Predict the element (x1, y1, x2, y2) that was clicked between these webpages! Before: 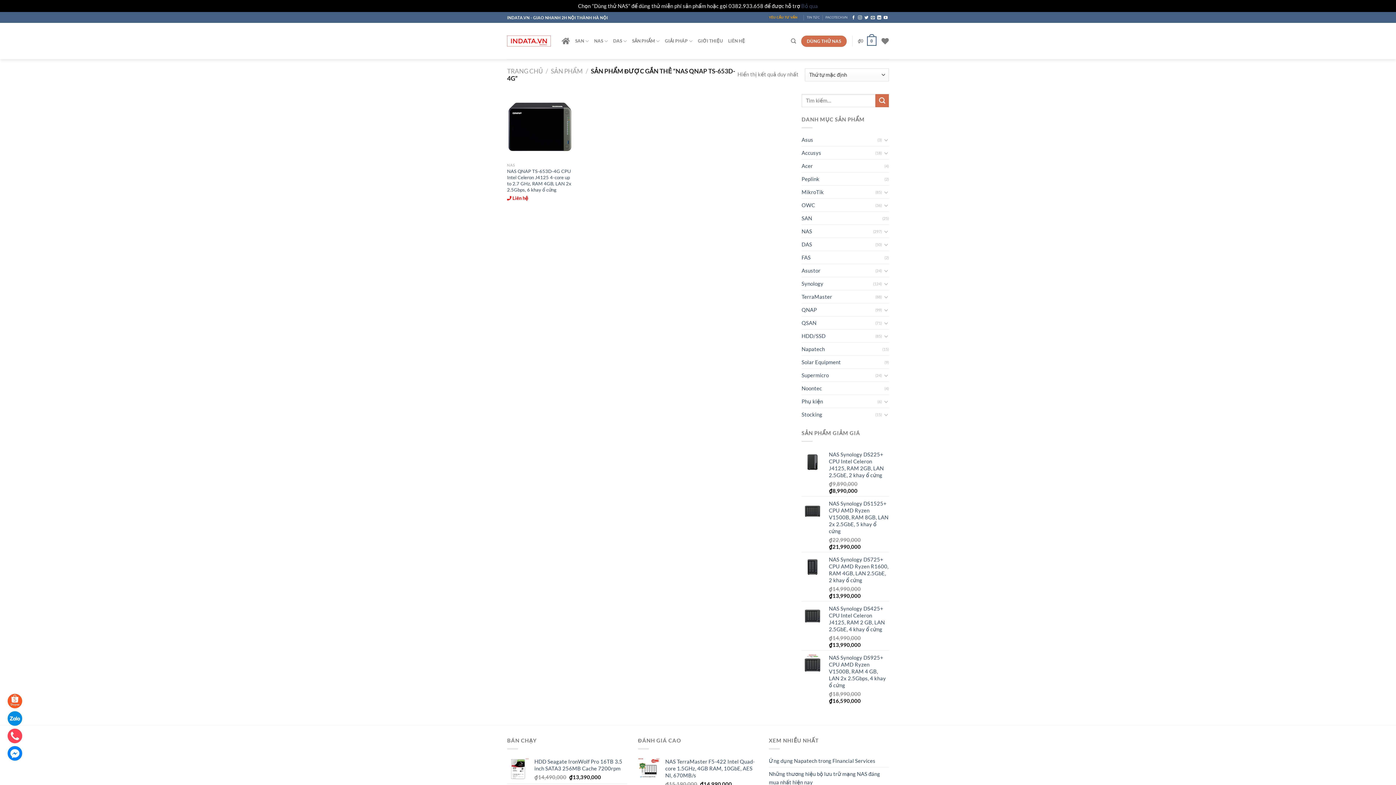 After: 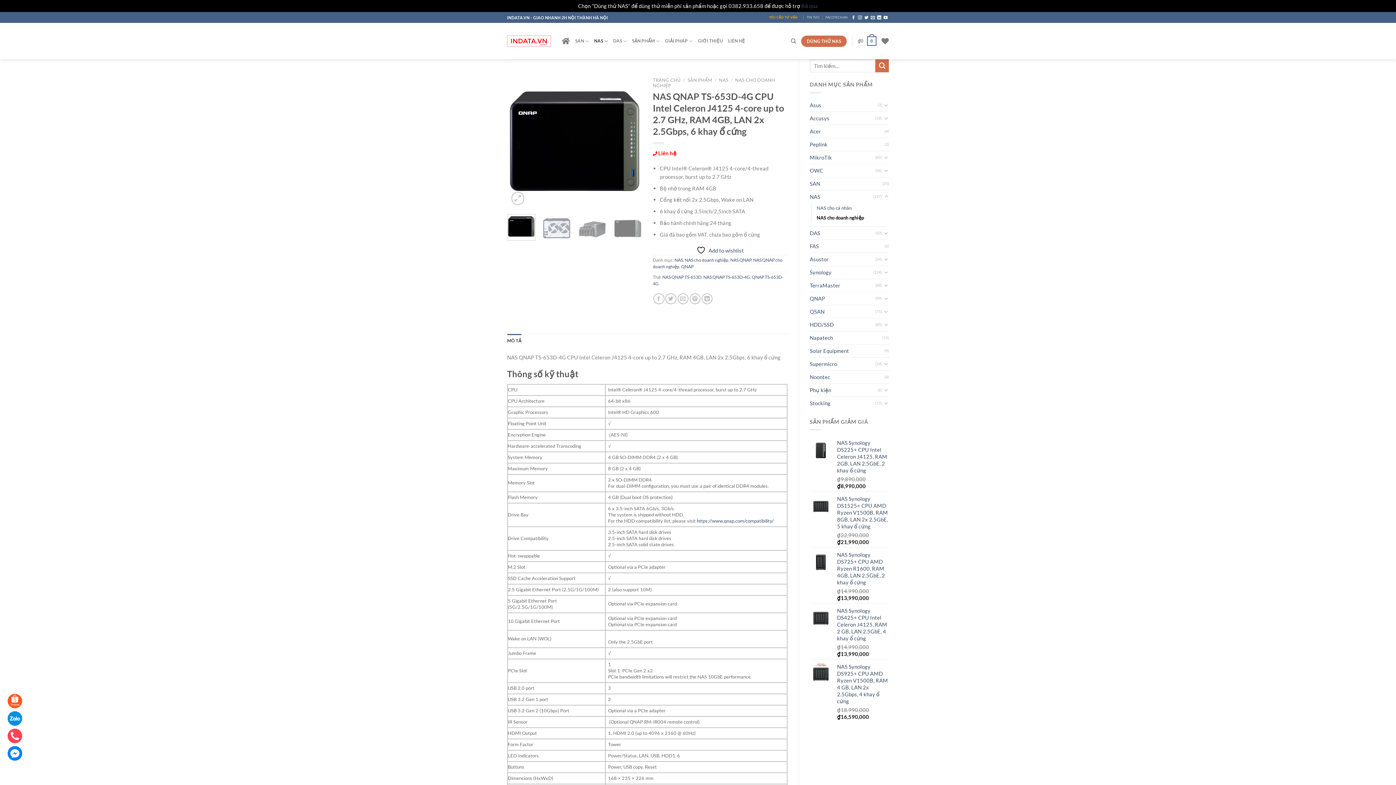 Action: label: NAS QNAP TS-653D-4G CPU Intel Celeron J4125 4-core up to 2.7 GHz, RAM 4GB, LAN 2x 2.5Gbps, 6 khay ổ cứng bbox: (507, 168, 572, 193)